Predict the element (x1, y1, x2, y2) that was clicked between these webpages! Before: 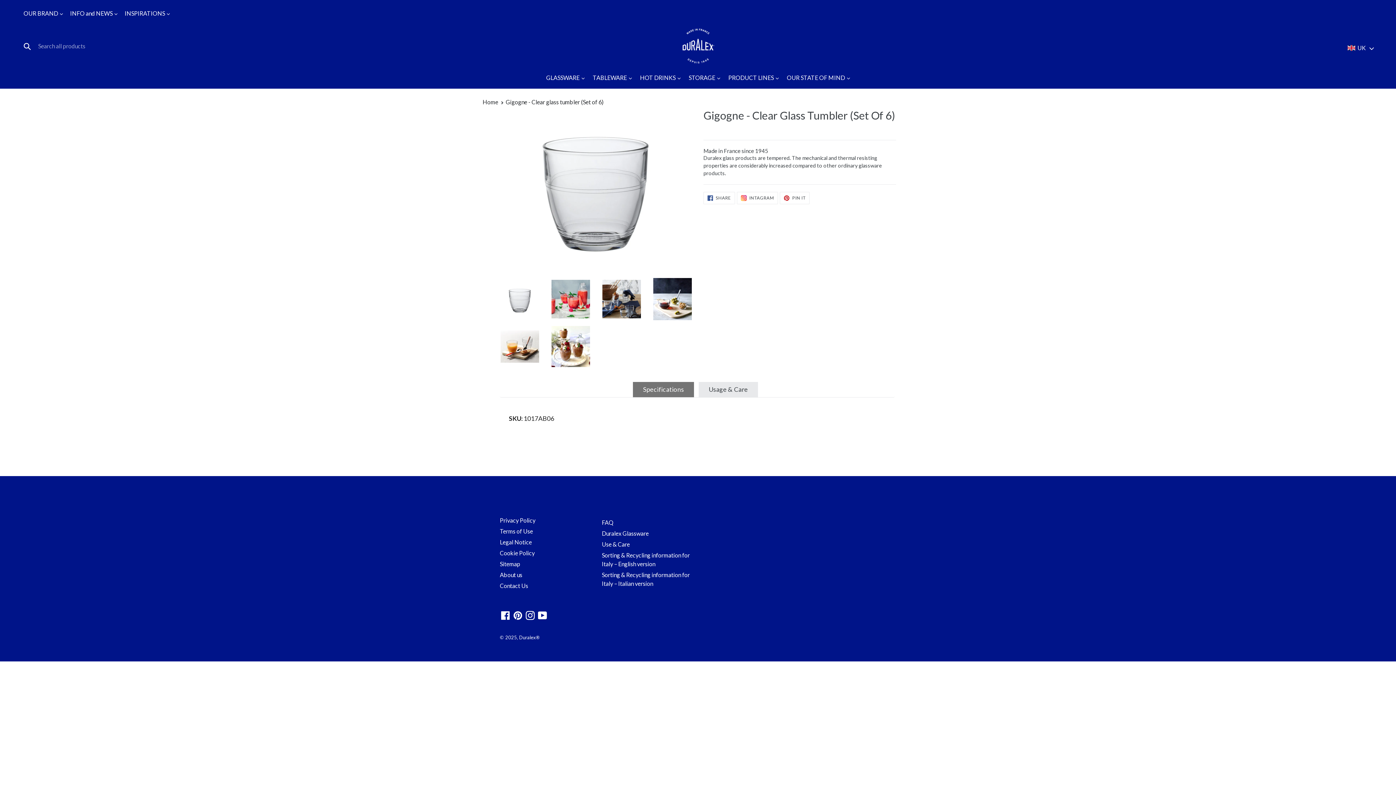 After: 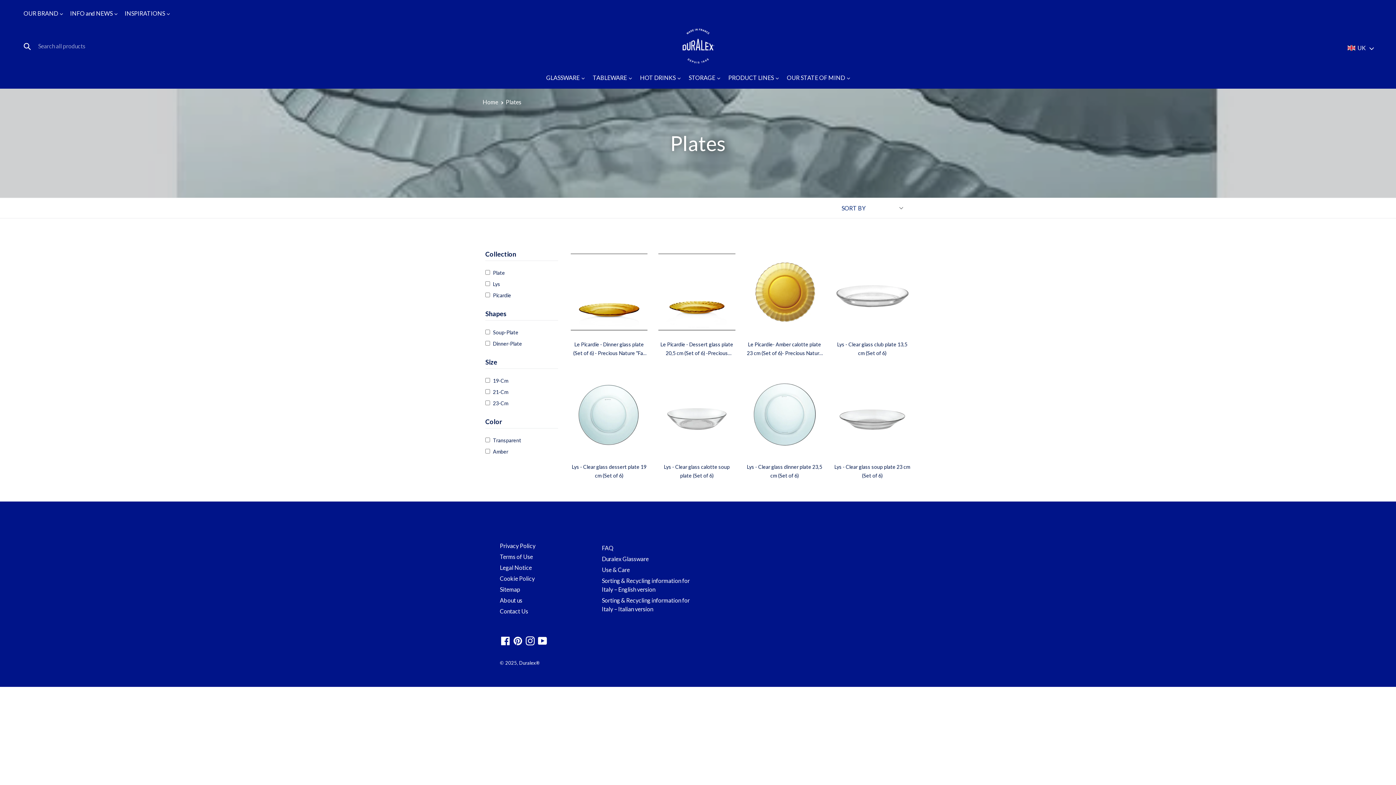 Action: bbox: (589, 73, 635, 83) label: TABLEWARE 